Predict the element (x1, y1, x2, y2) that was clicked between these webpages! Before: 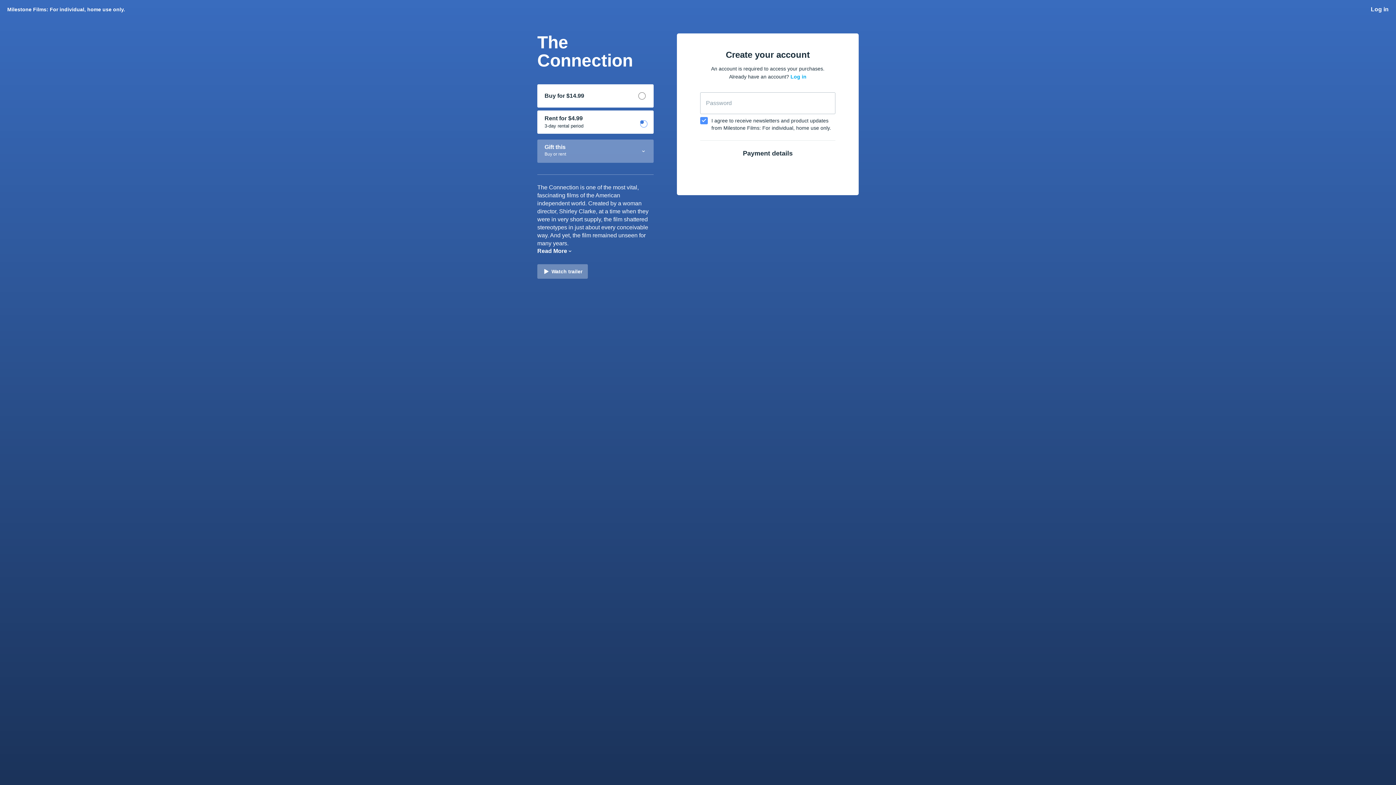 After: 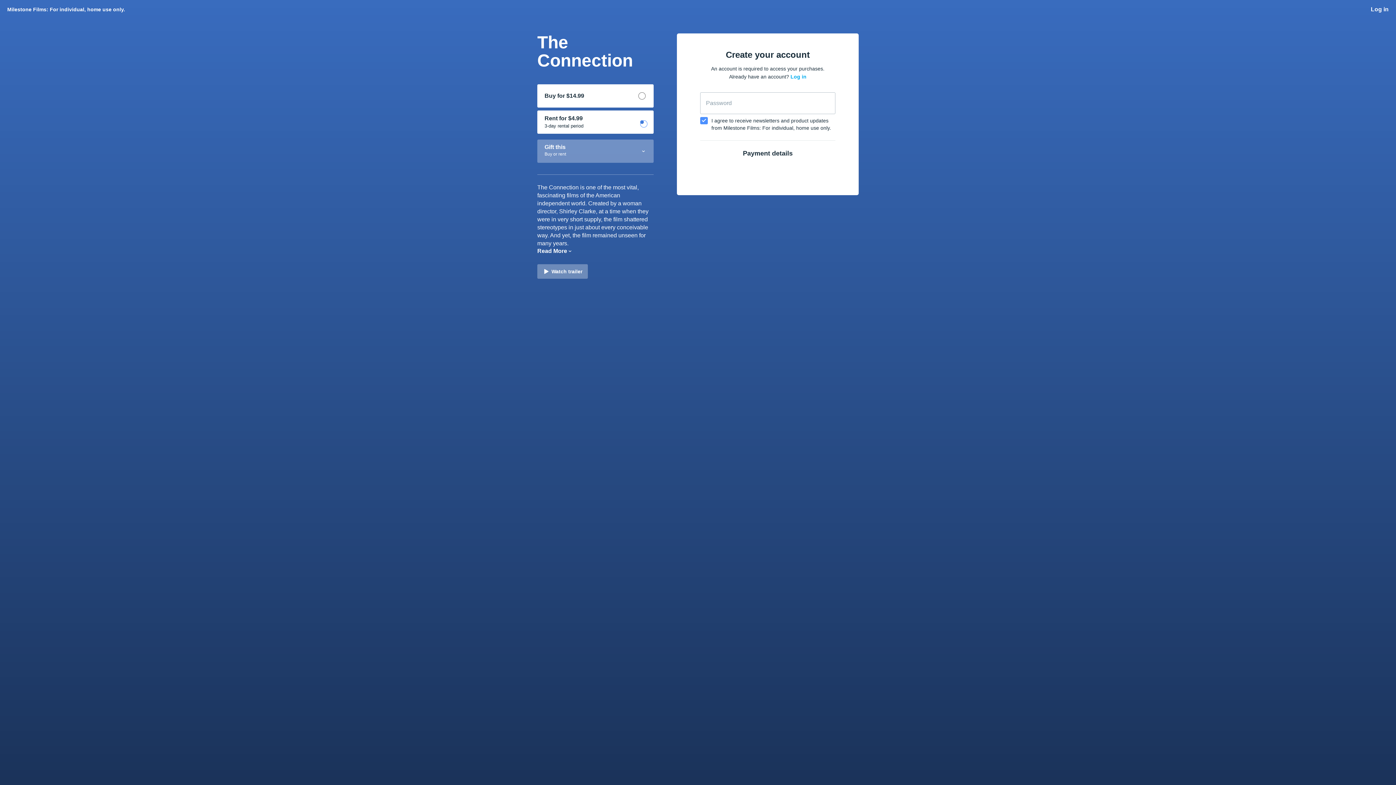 Action: label: Rent for $4.99
3-day rental period bbox: (537, 110, 653, 133)